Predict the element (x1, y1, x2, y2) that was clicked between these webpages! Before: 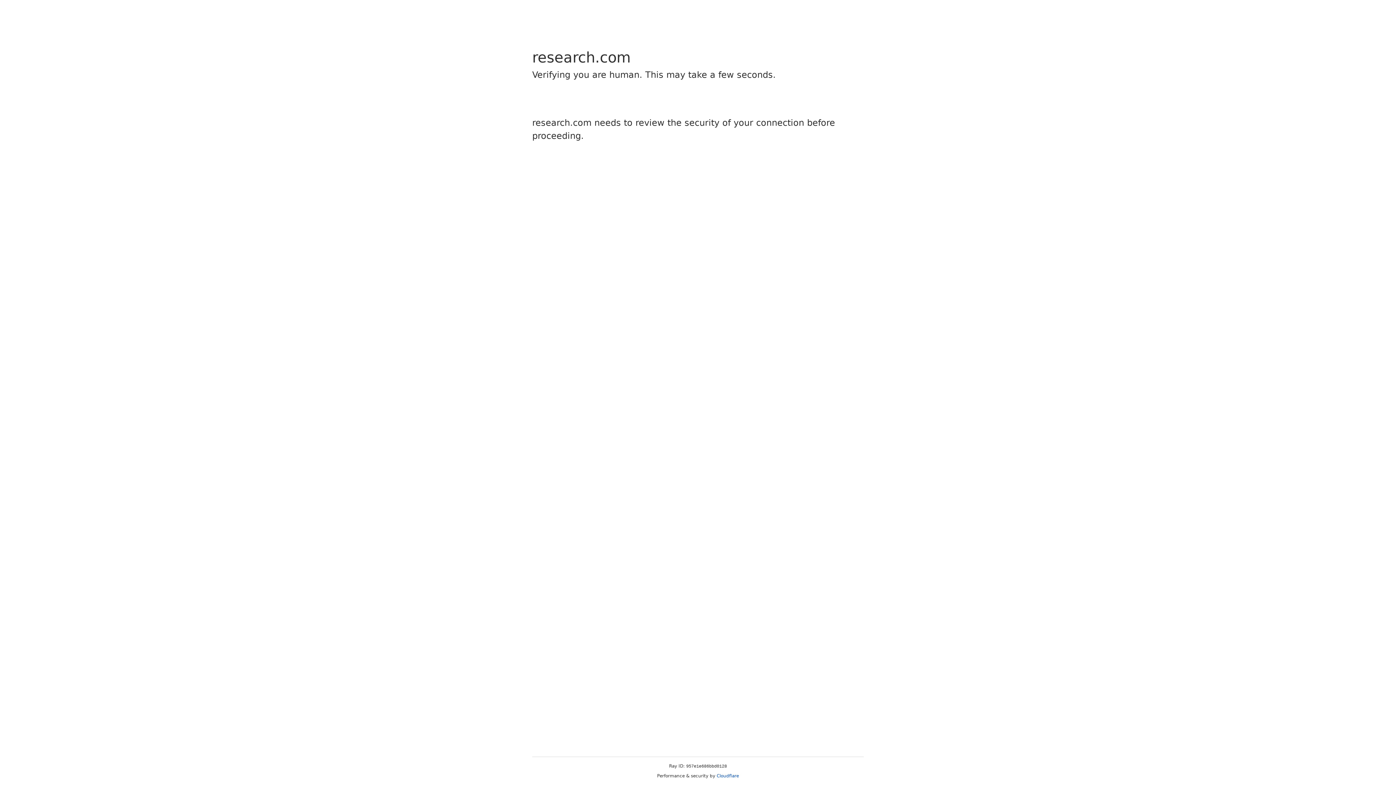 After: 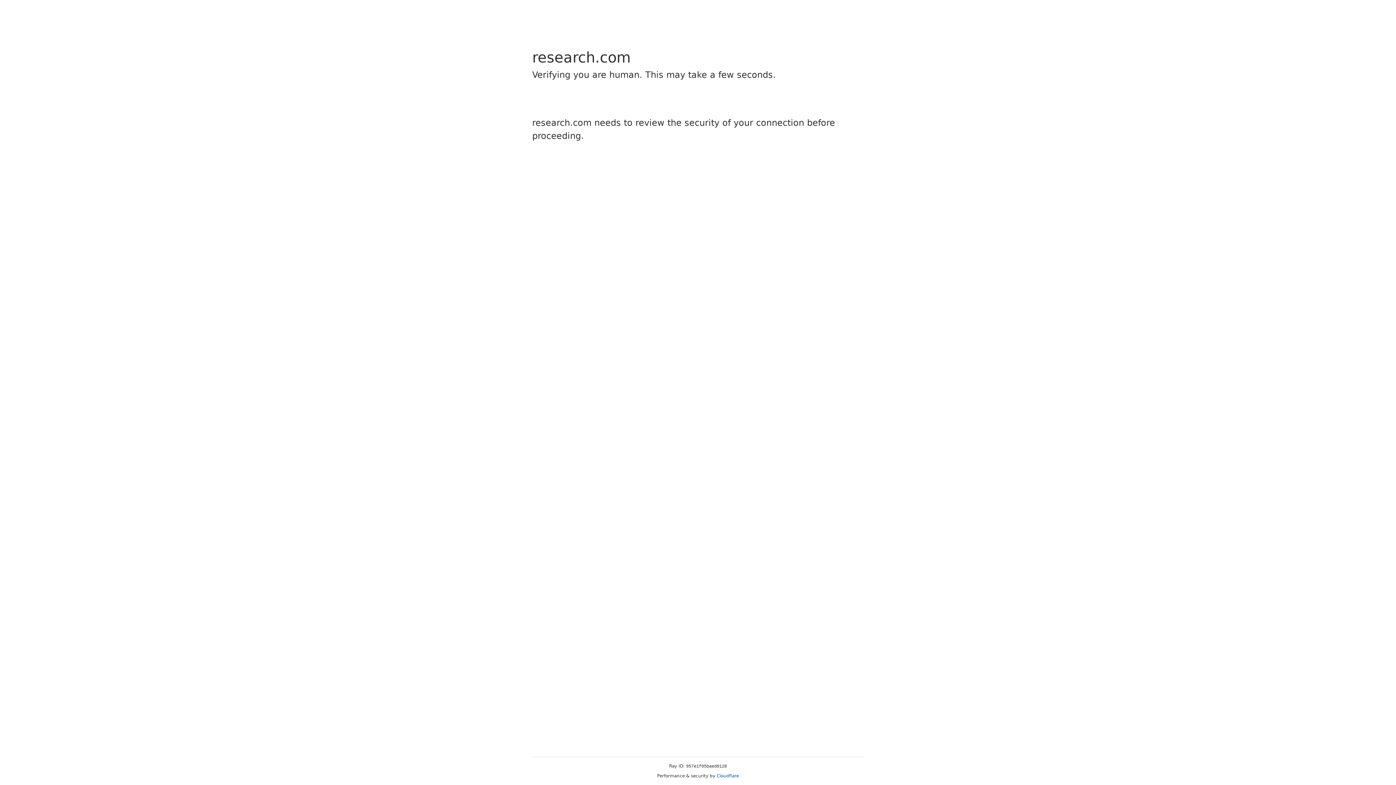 Action: label: Cloudflare bbox: (716, 773, 739, 778)